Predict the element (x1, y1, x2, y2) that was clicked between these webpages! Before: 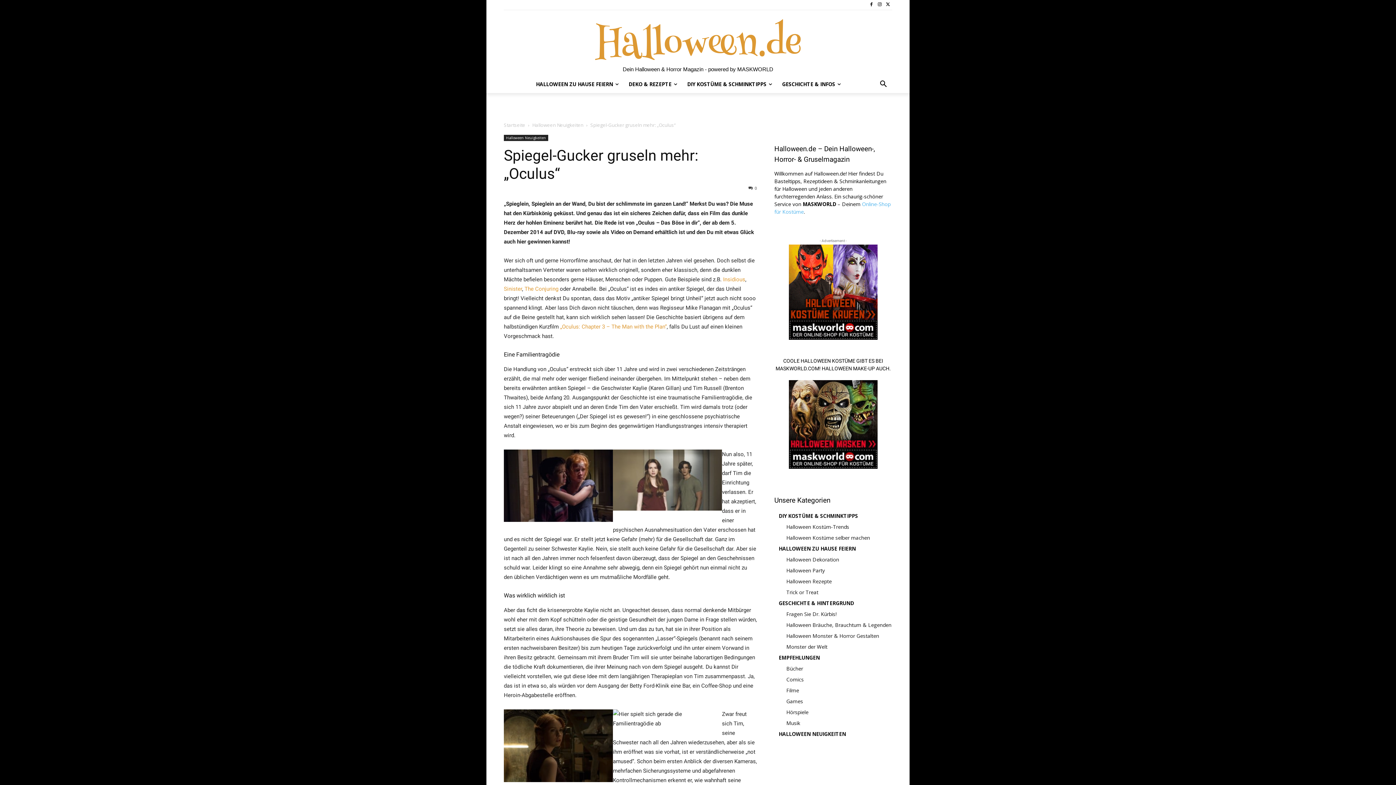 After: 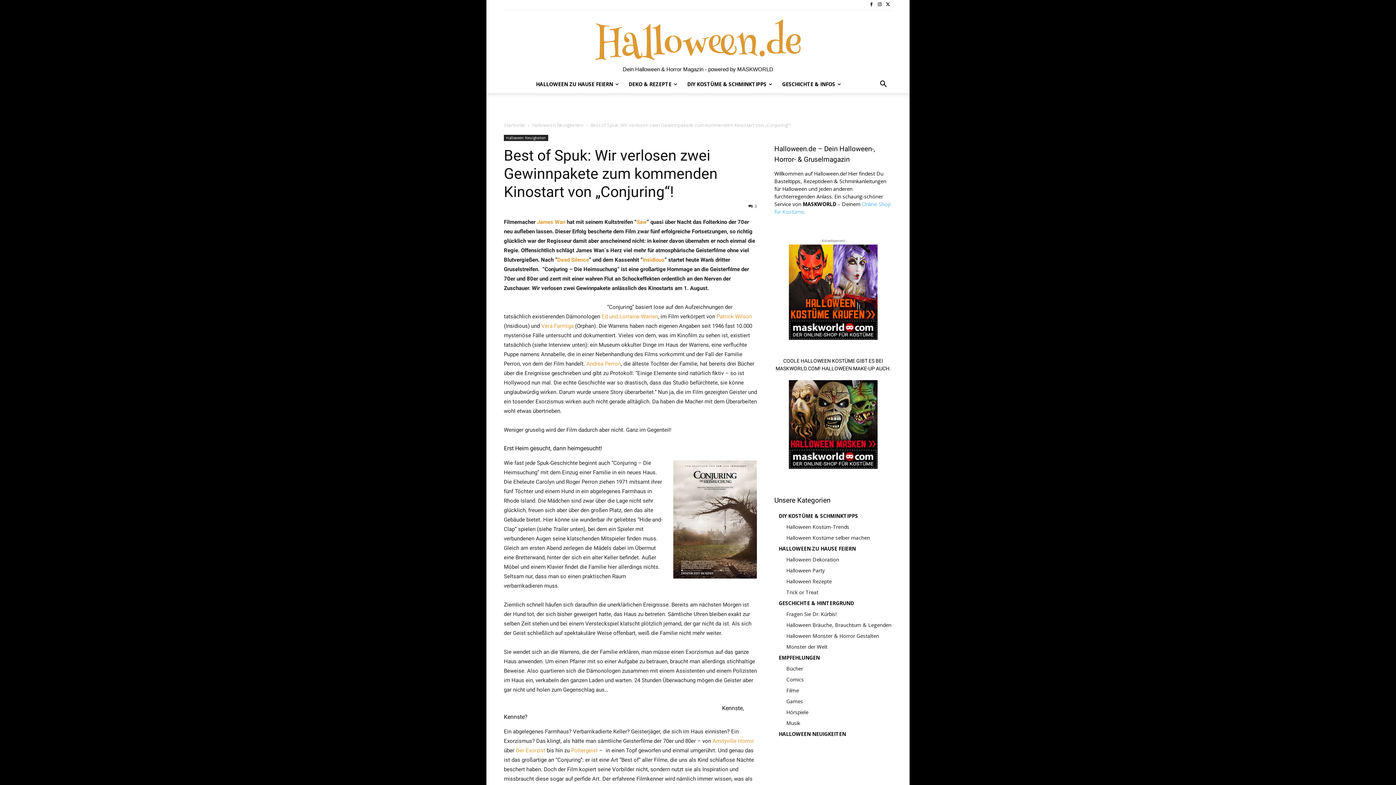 Action: bbox: (524, 285, 558, 292) label: The Conjuring